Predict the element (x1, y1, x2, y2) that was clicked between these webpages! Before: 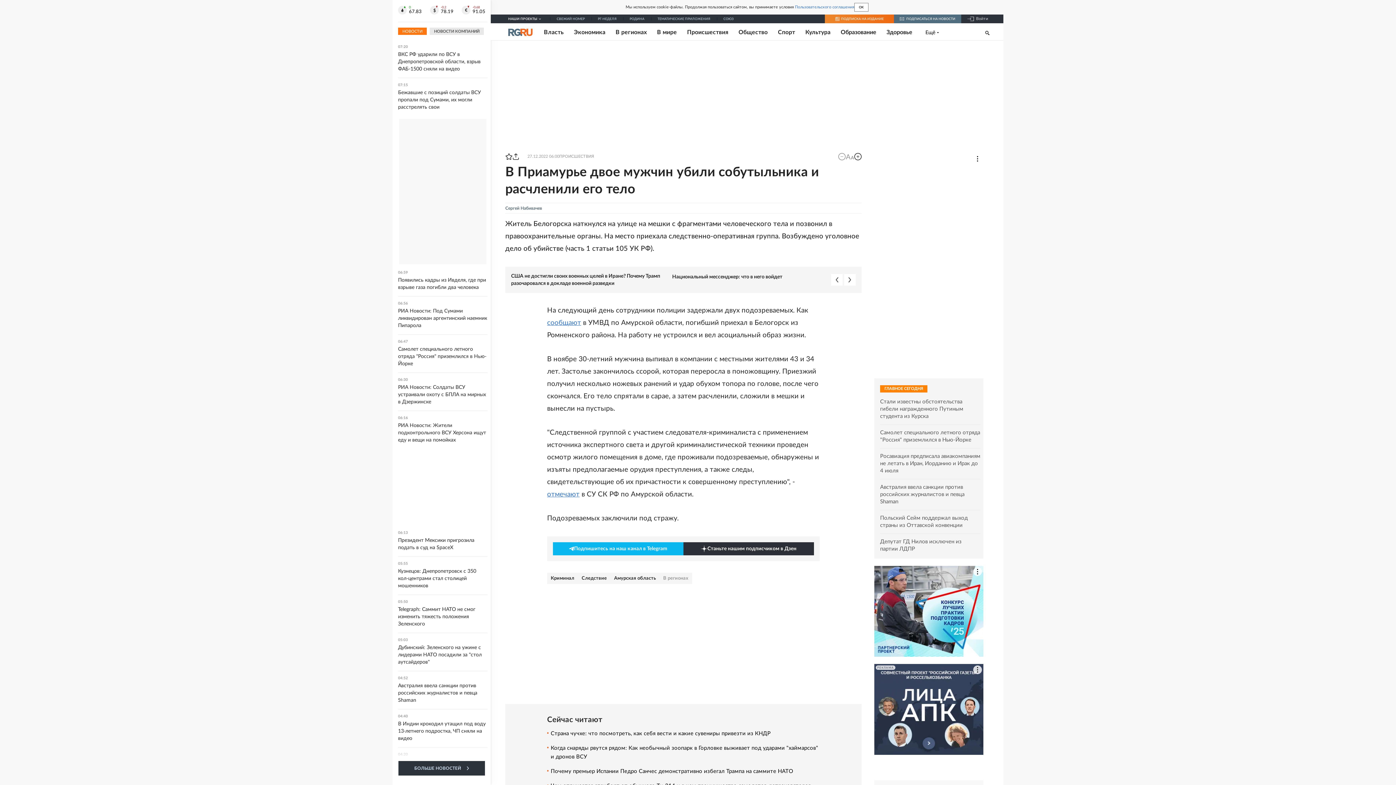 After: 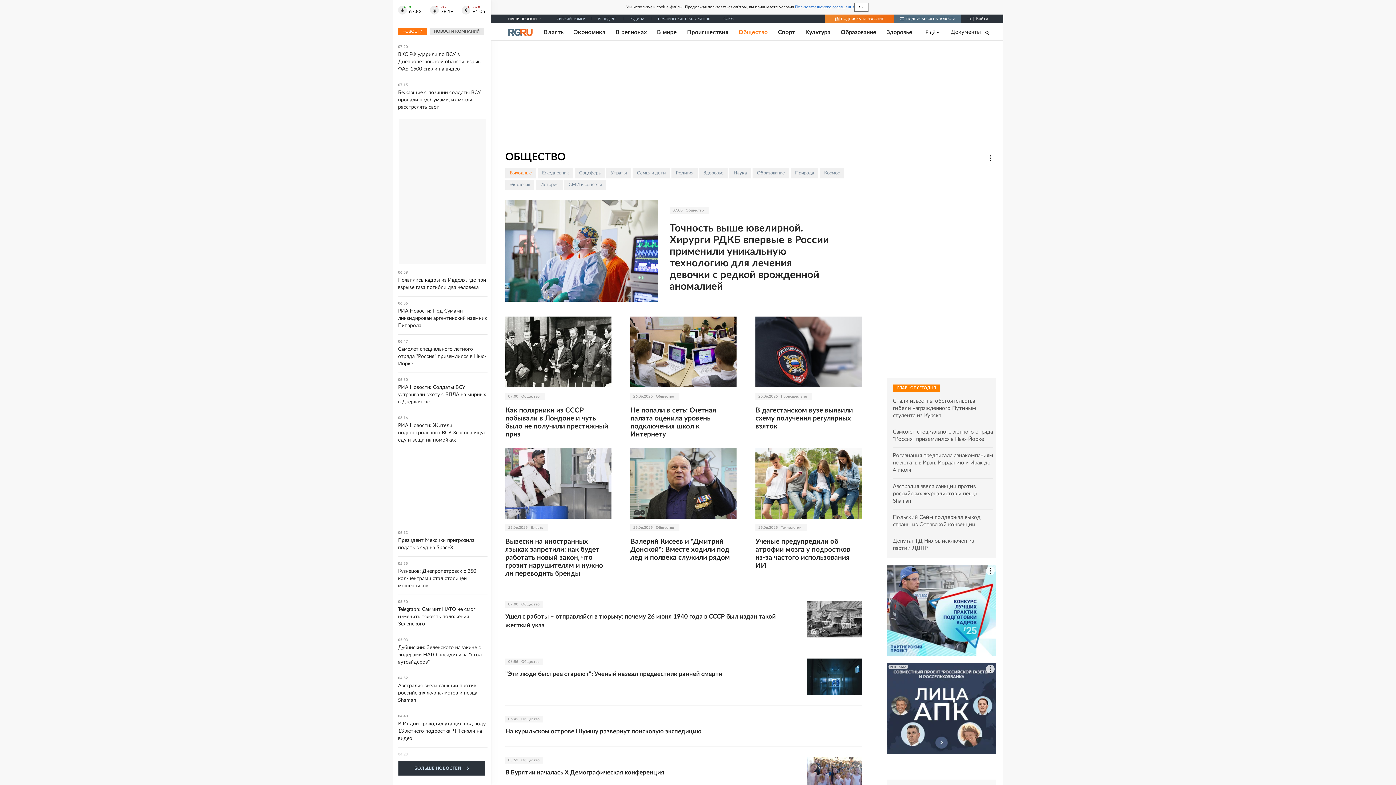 Action: bbox: (738, 28, 767, 35) label: Общество